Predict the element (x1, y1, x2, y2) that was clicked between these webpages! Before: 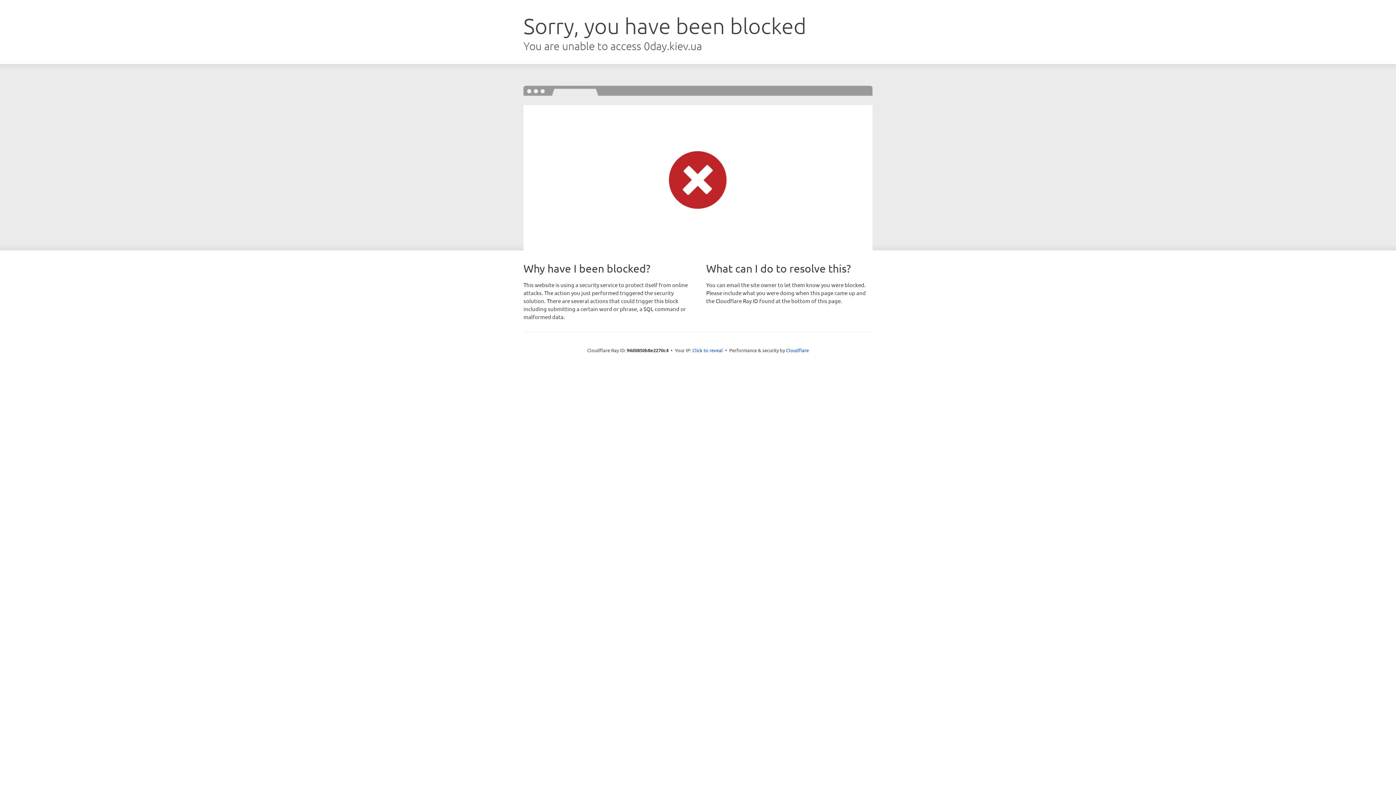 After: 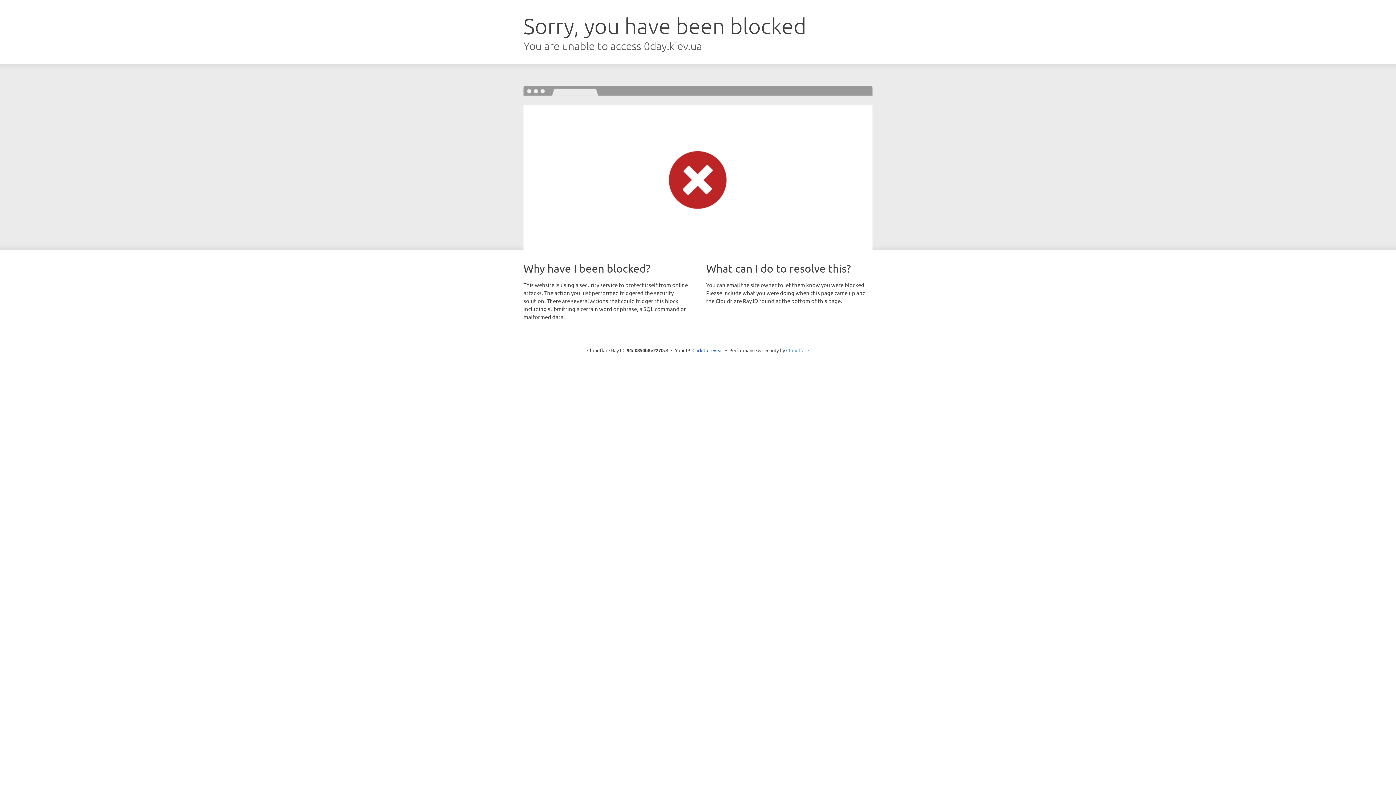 Action: bbox: (786, 347, 809, 353) label: Cloudflare